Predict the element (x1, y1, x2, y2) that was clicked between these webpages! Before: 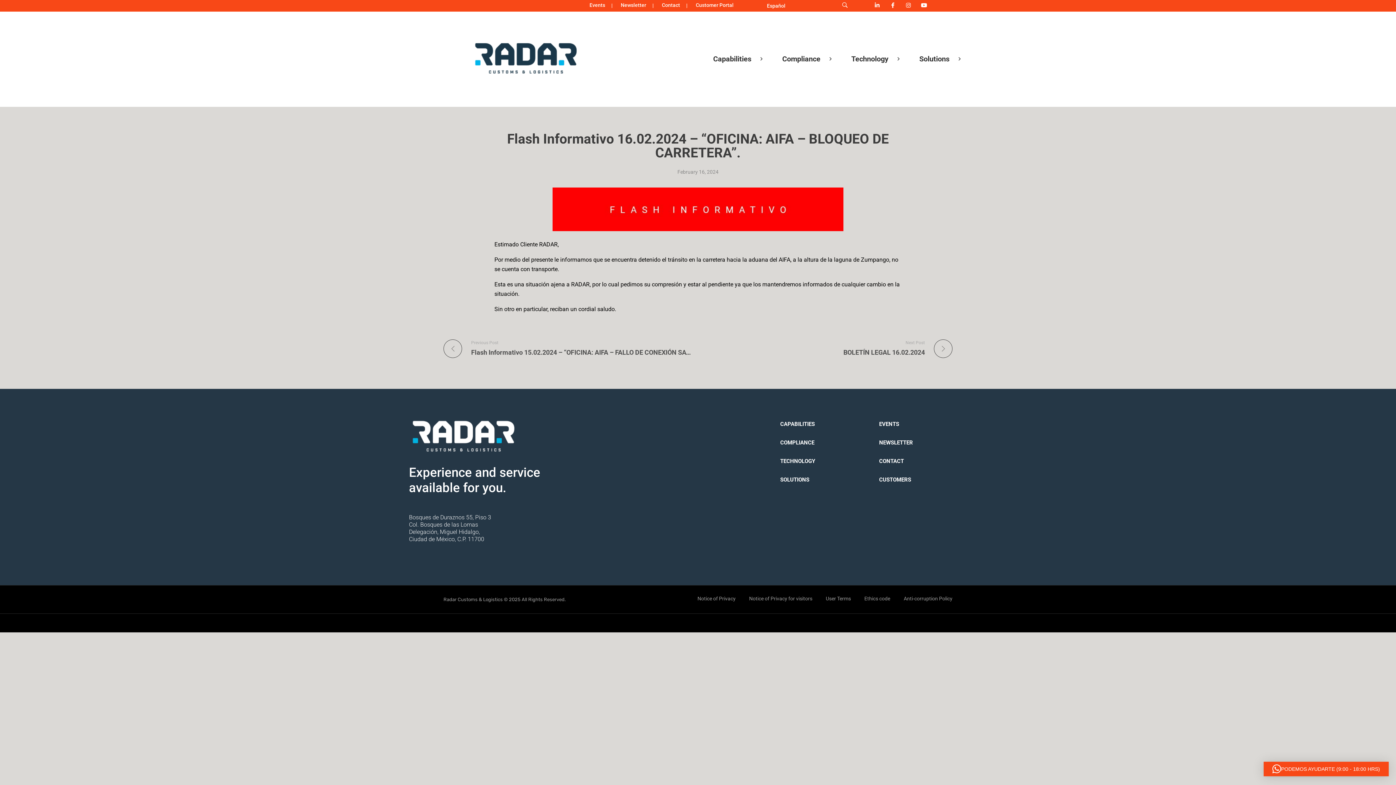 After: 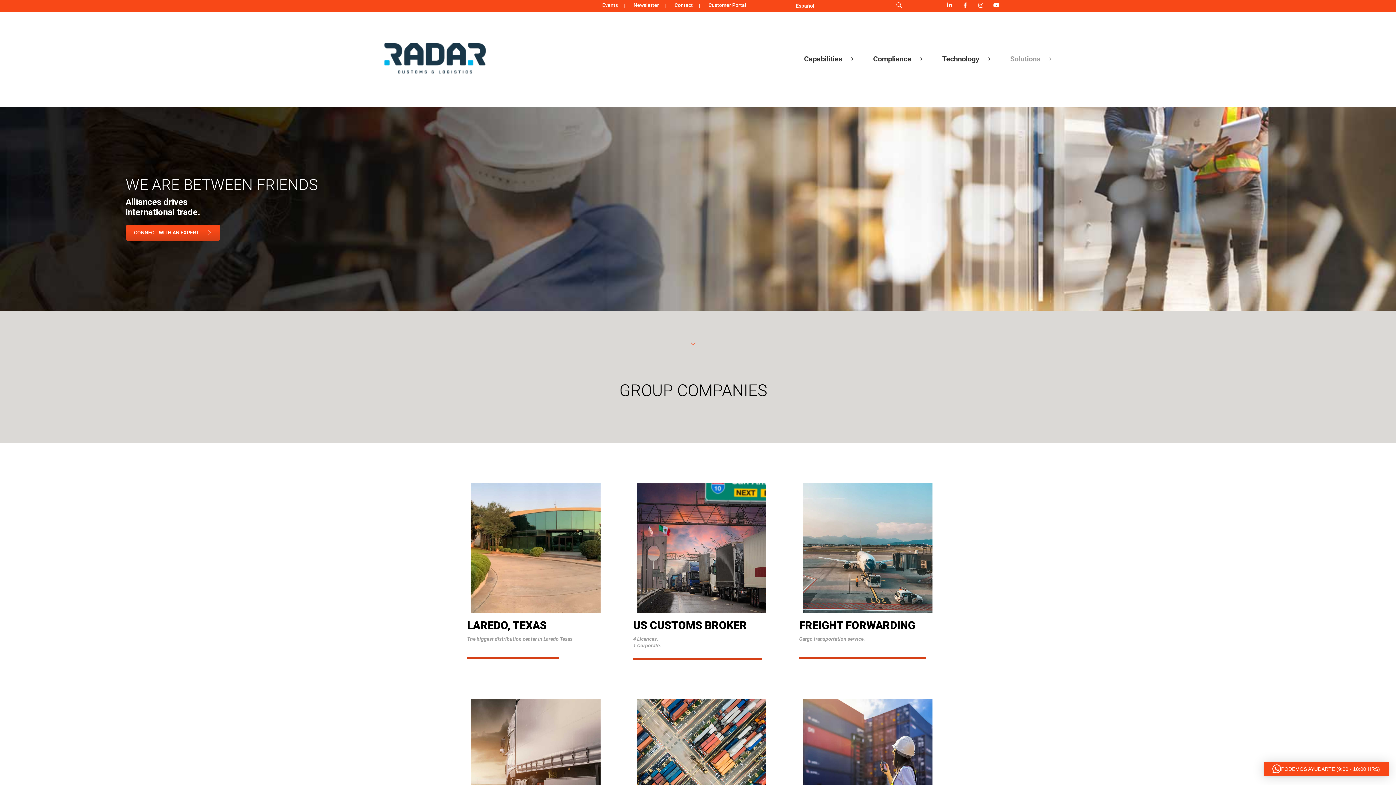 Action: label: Solutions bbox: (919, 50, 980, 67)